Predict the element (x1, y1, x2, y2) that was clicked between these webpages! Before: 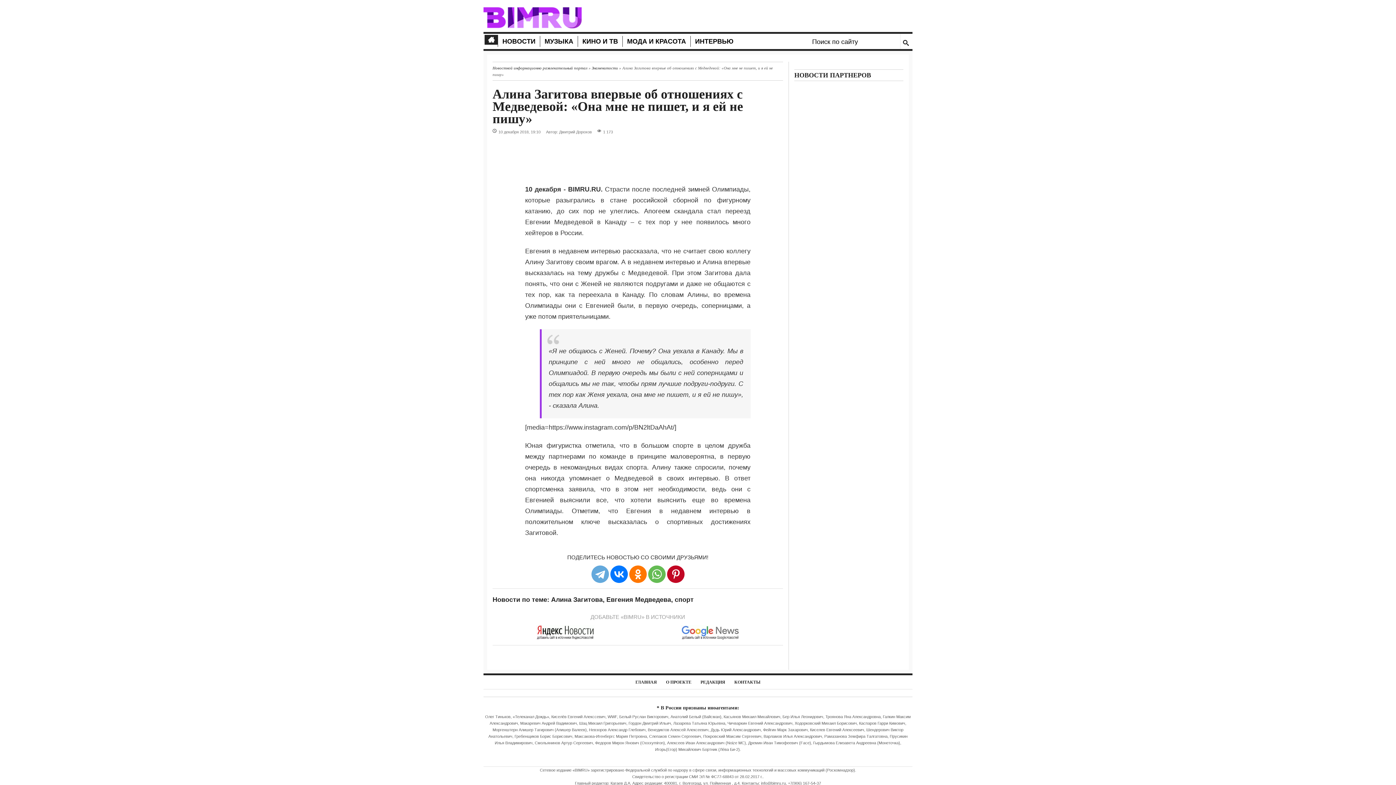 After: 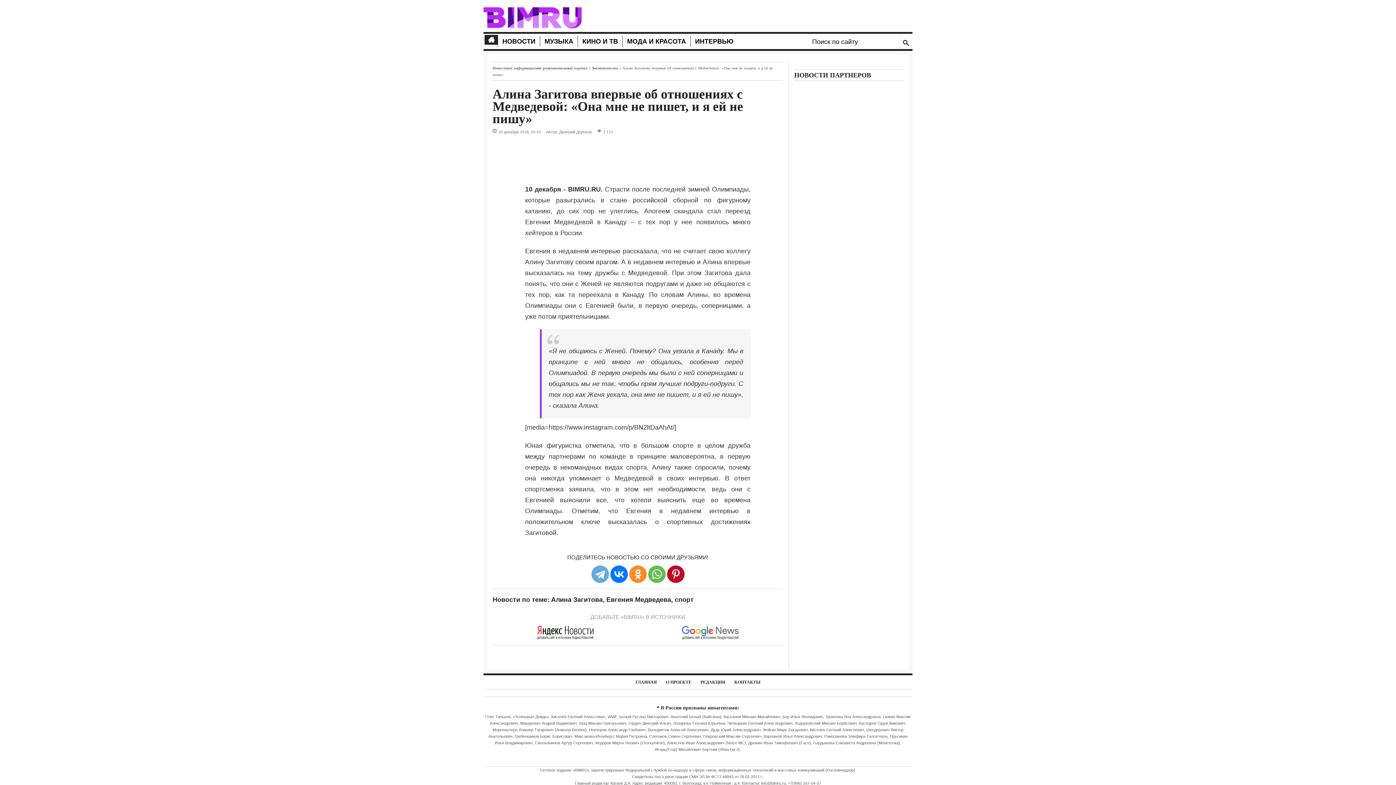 Action: bbox: (629, 565, 646, 583)